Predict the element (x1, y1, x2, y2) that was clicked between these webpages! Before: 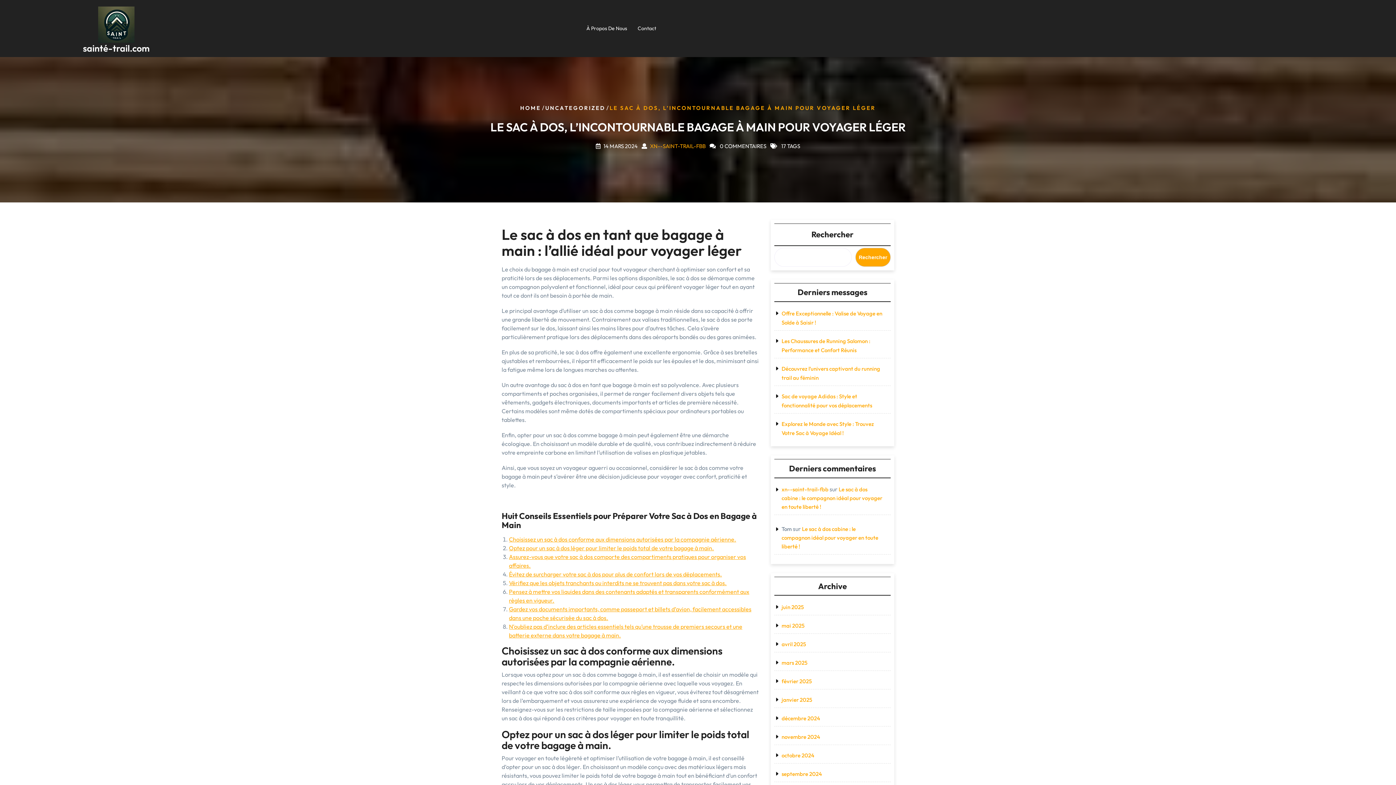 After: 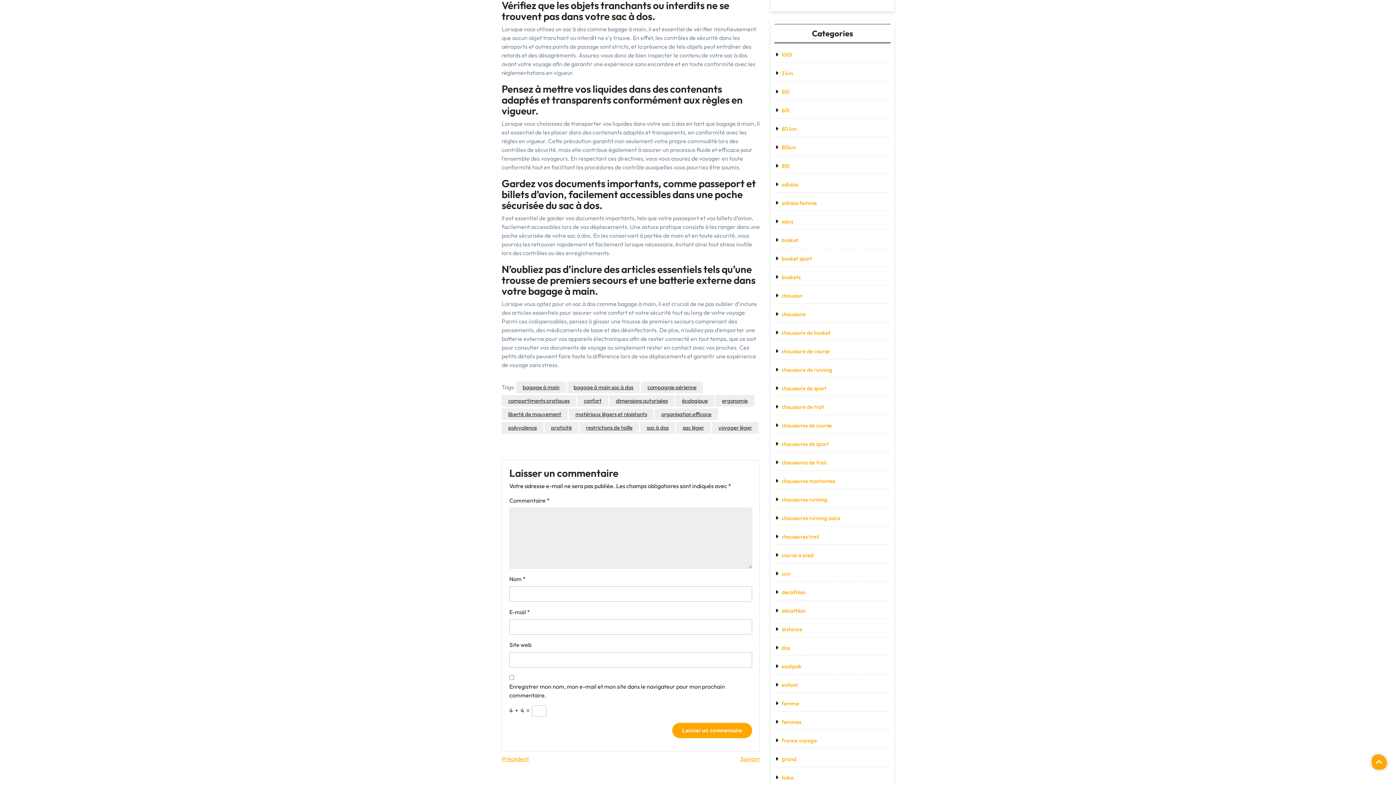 Action: bbox: (509, 579, 726, 586) label: Vérifiez que les objets tranchants ou interdits ne se trouvent pas dans votre sac à dos.